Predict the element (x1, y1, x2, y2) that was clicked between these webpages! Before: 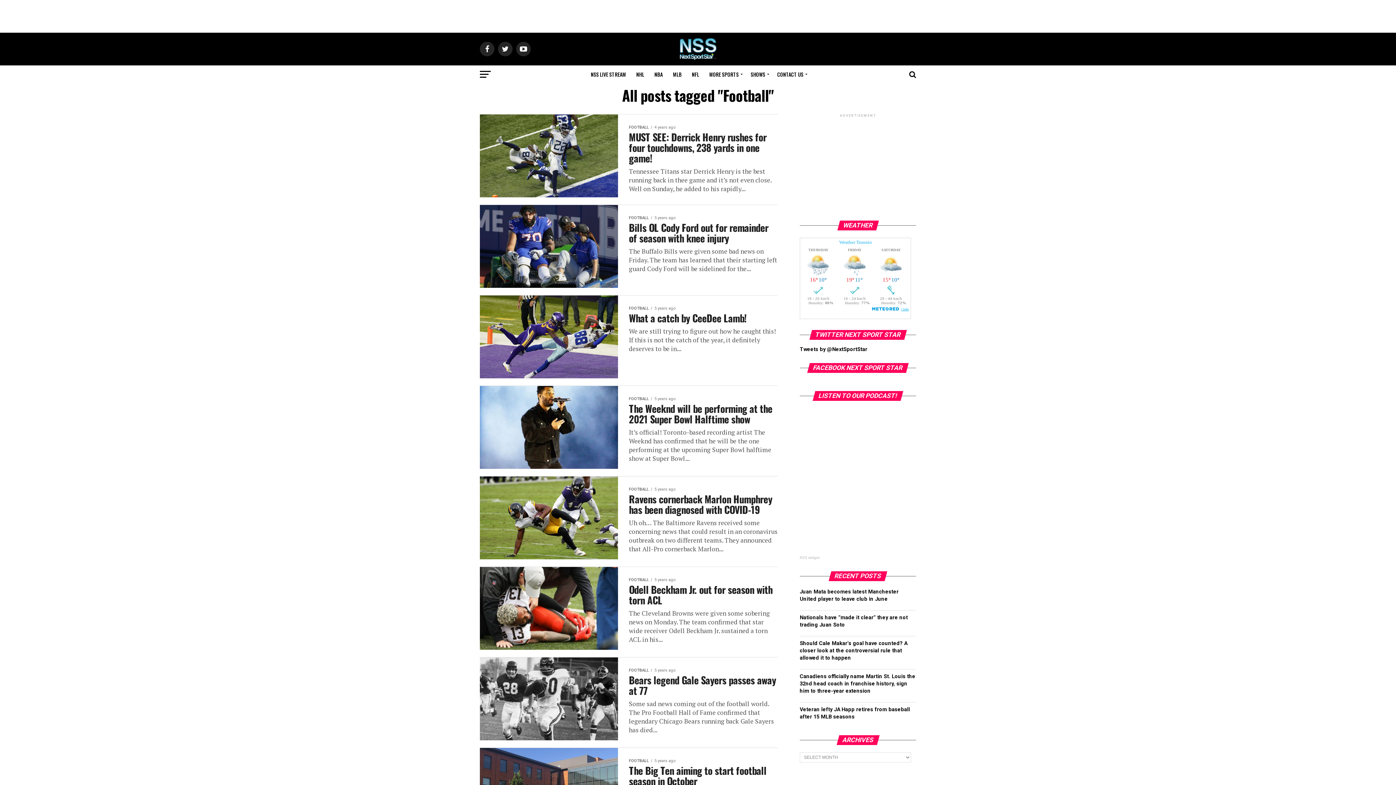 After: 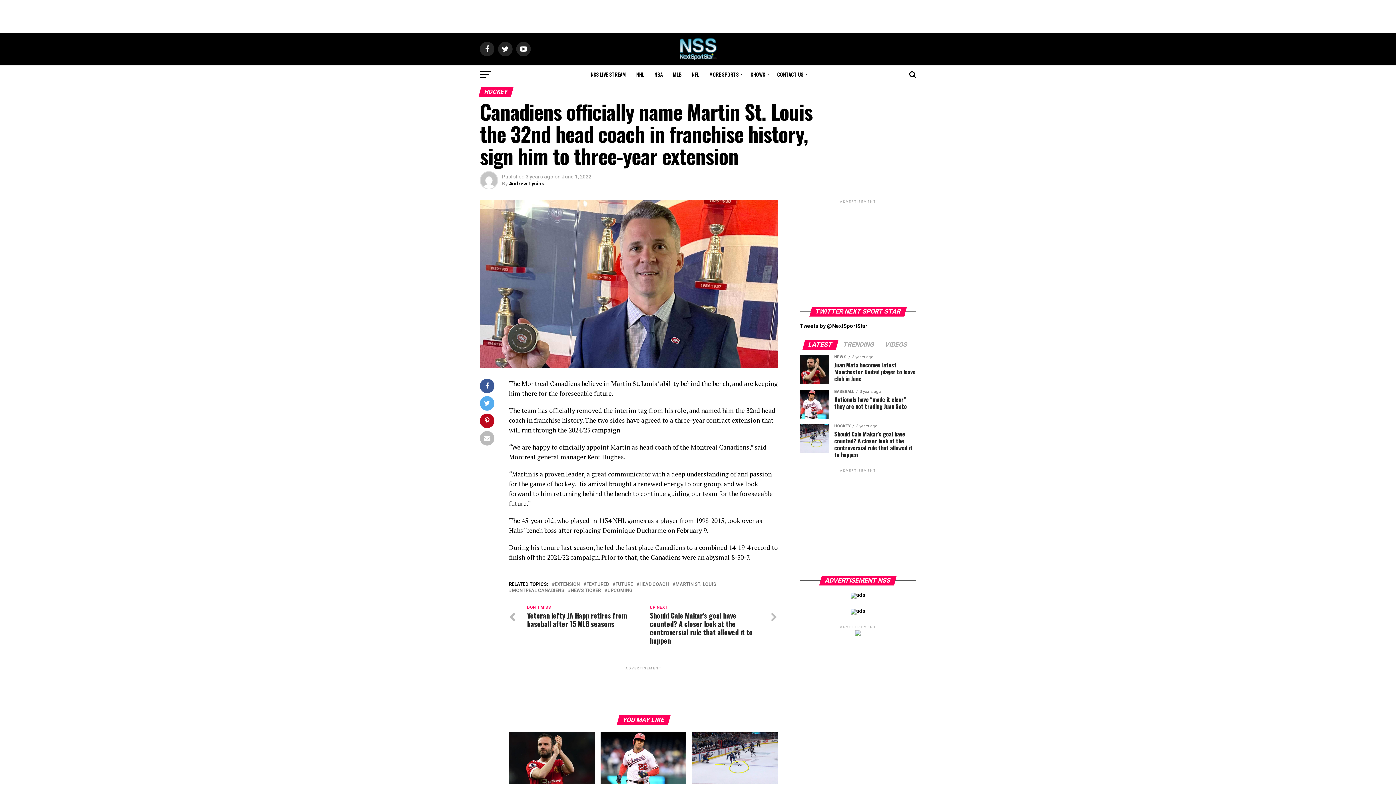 Action: bbox: (800, 673, 915, 694) label: Canadiens officially name Martin St. Louis the 32nd head coach in franchise history, sign him to three-year extension